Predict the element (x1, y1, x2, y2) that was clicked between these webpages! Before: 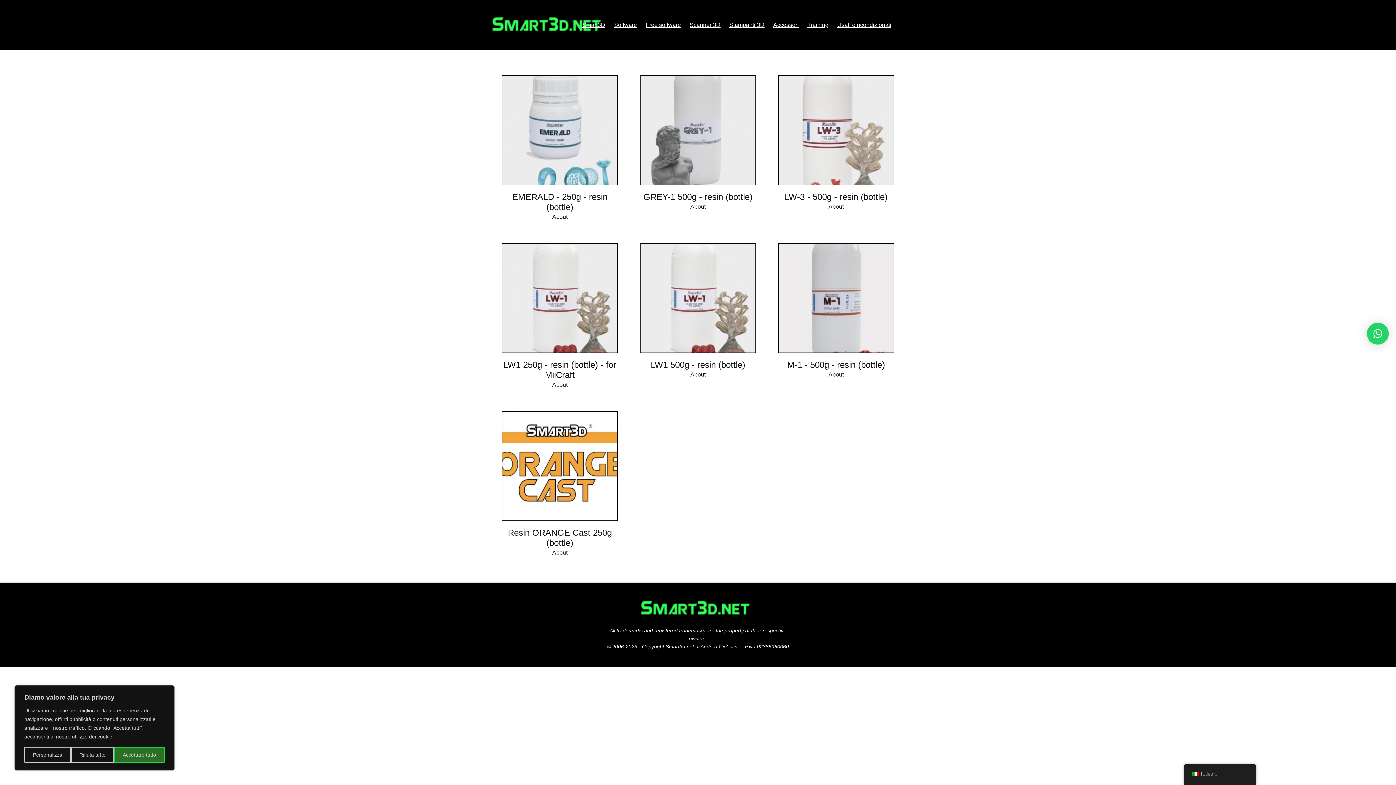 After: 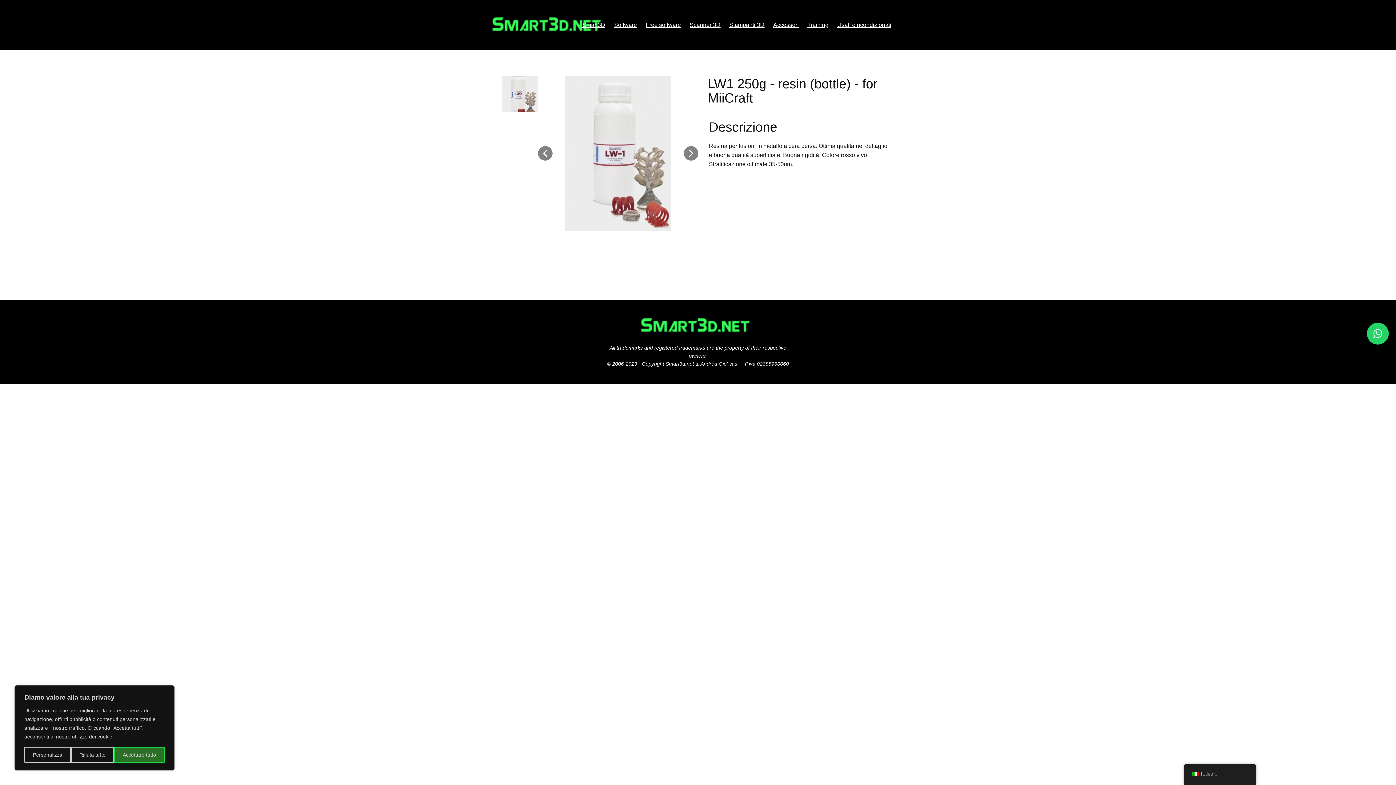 Action: bbox: (501, 243, 618, 352)